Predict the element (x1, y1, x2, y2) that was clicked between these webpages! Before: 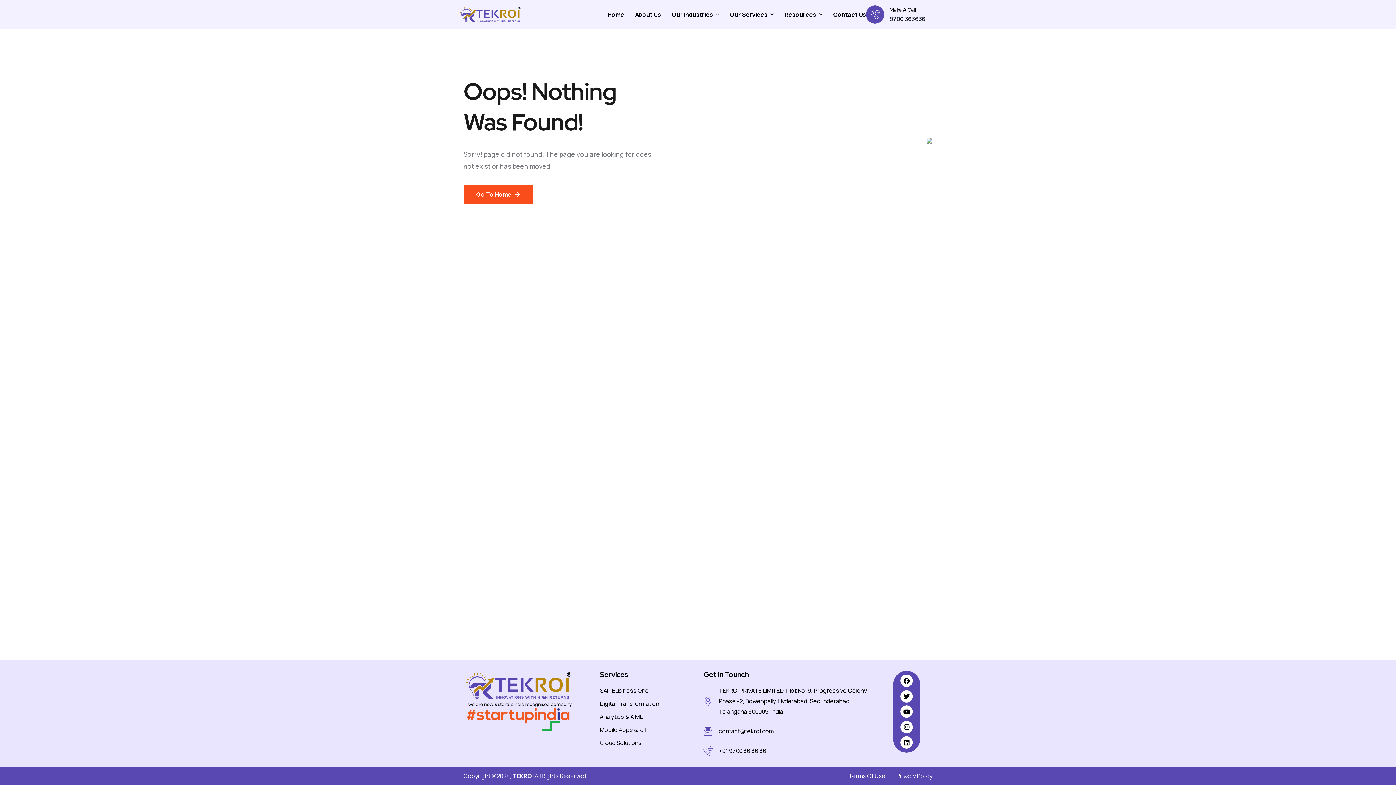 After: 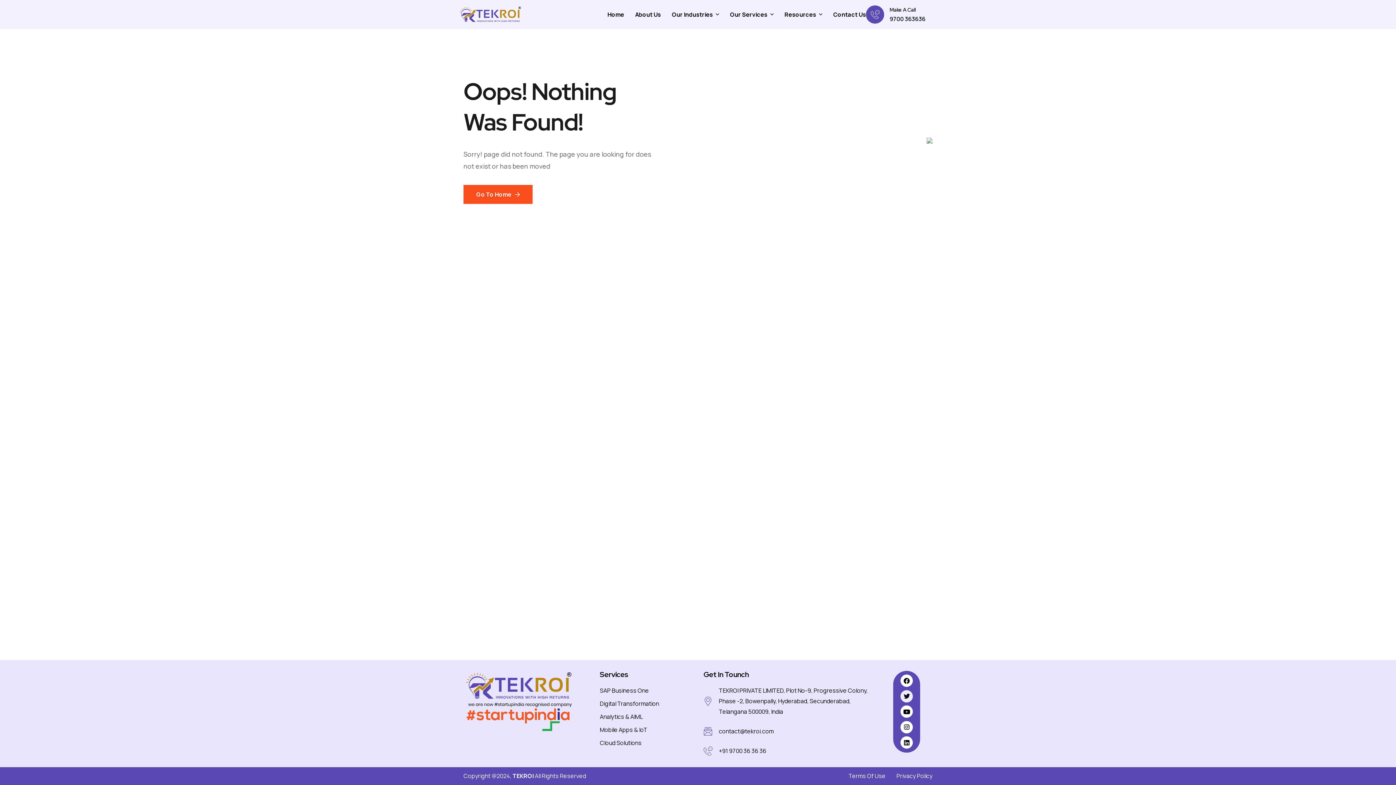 Action: bbox: (900, 690, 913, 702) label: Twitter